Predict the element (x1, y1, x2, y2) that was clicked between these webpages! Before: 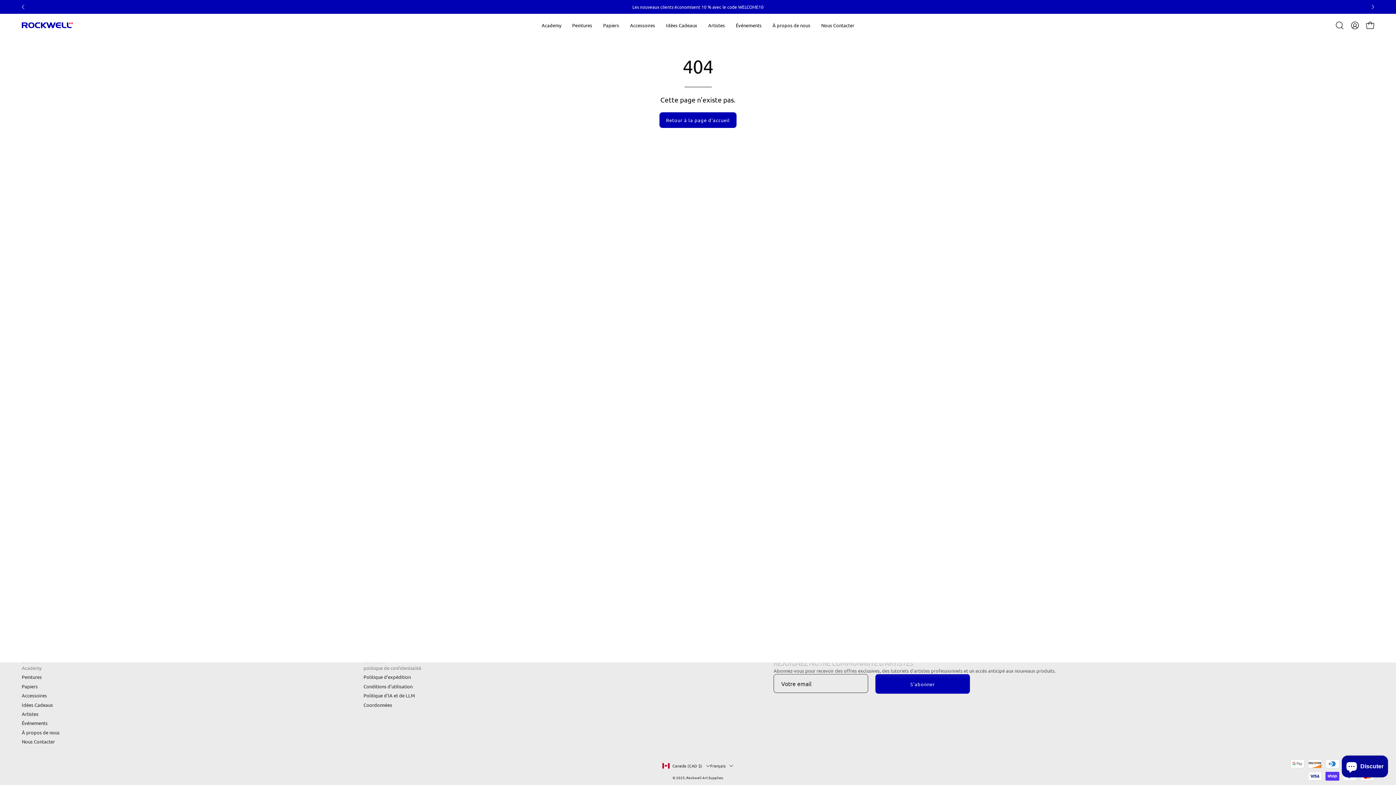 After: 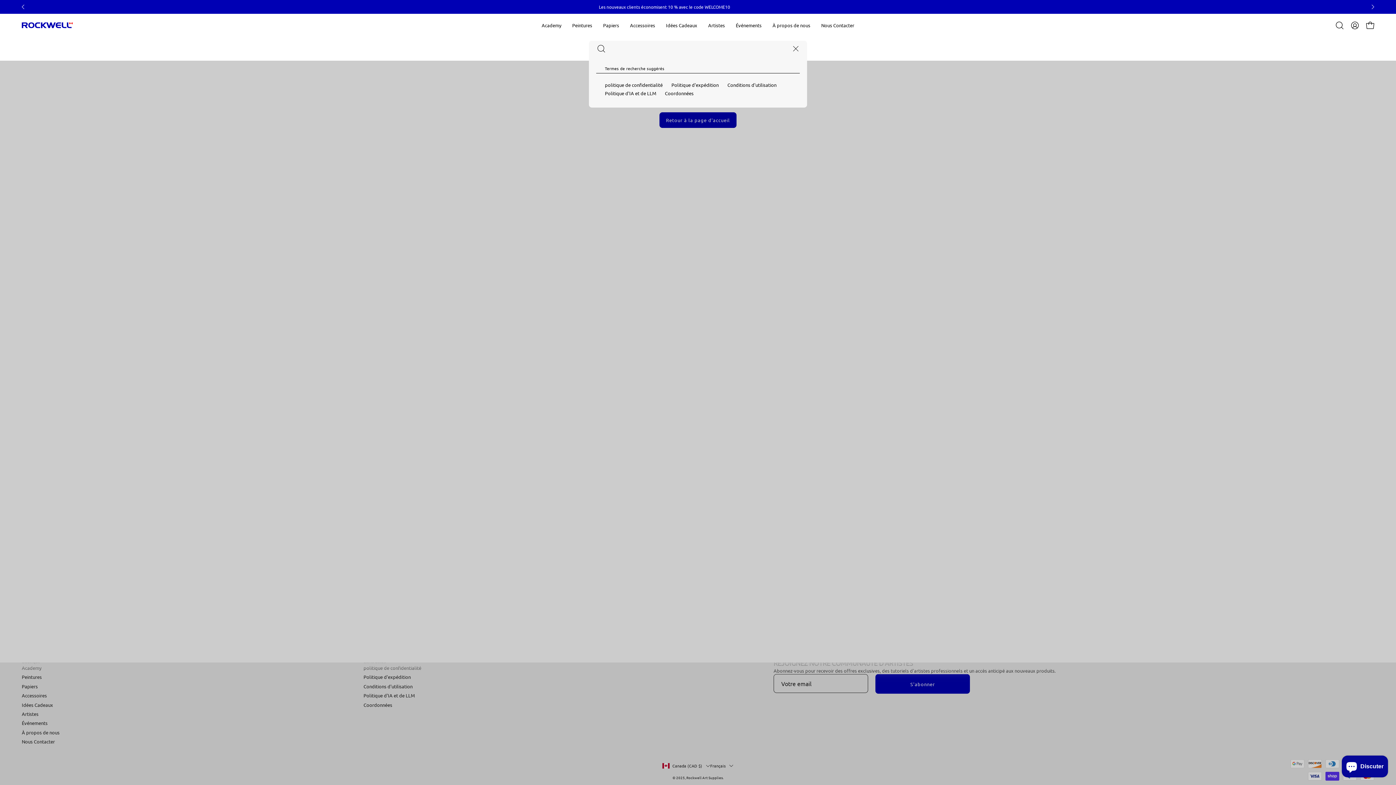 Action: bbox: (1332, 17, 1347, 32) label: Ouvrir la barre de recherche